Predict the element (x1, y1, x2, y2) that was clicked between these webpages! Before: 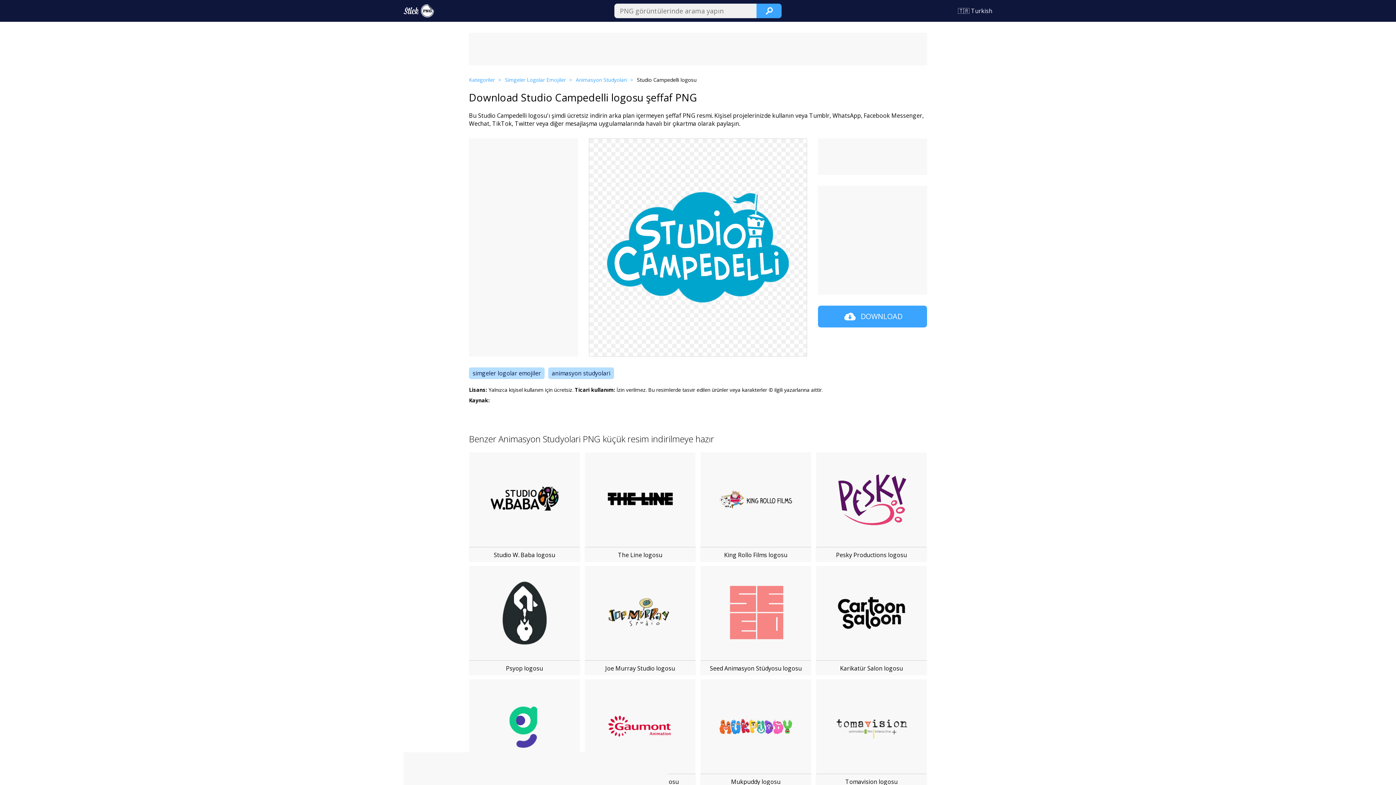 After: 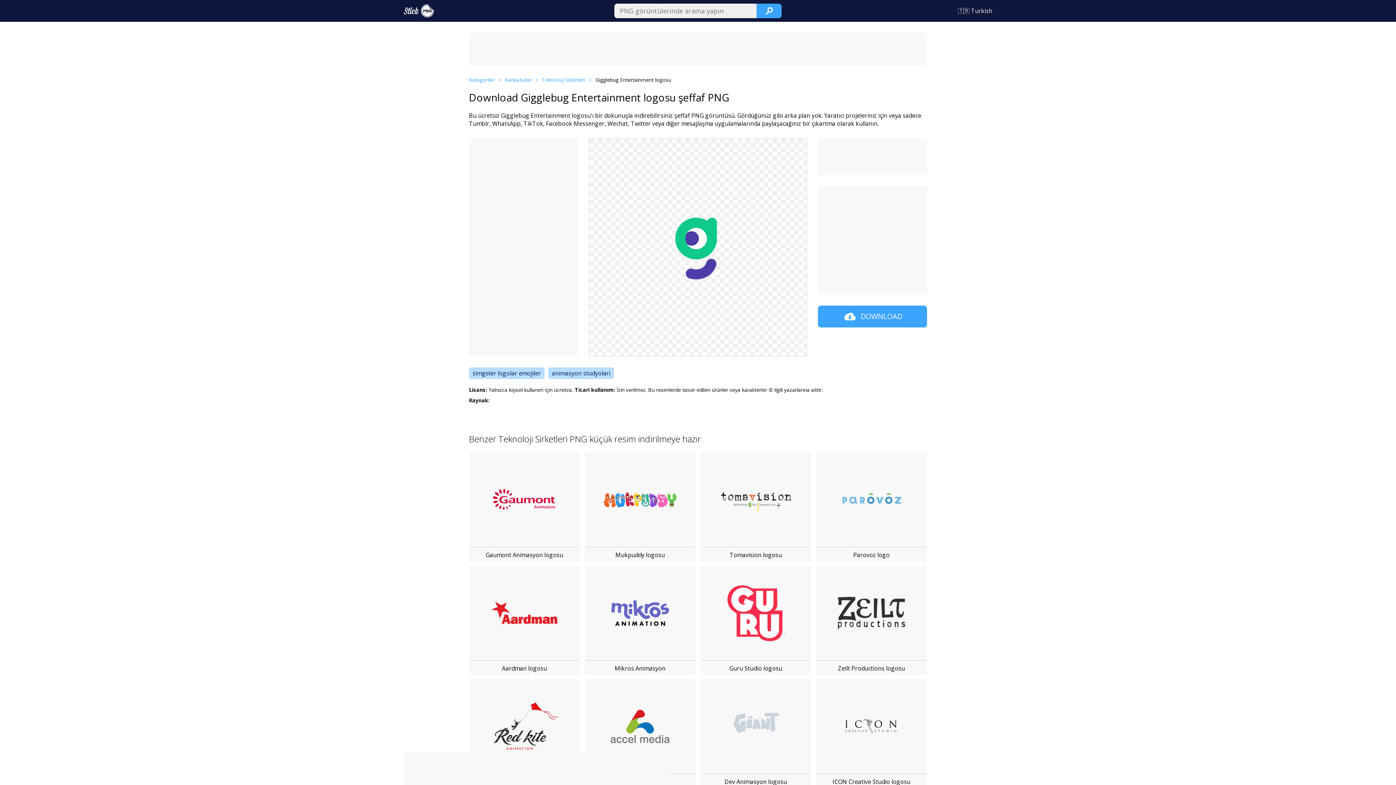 Action: bbox: (469, 679, 580, 774)